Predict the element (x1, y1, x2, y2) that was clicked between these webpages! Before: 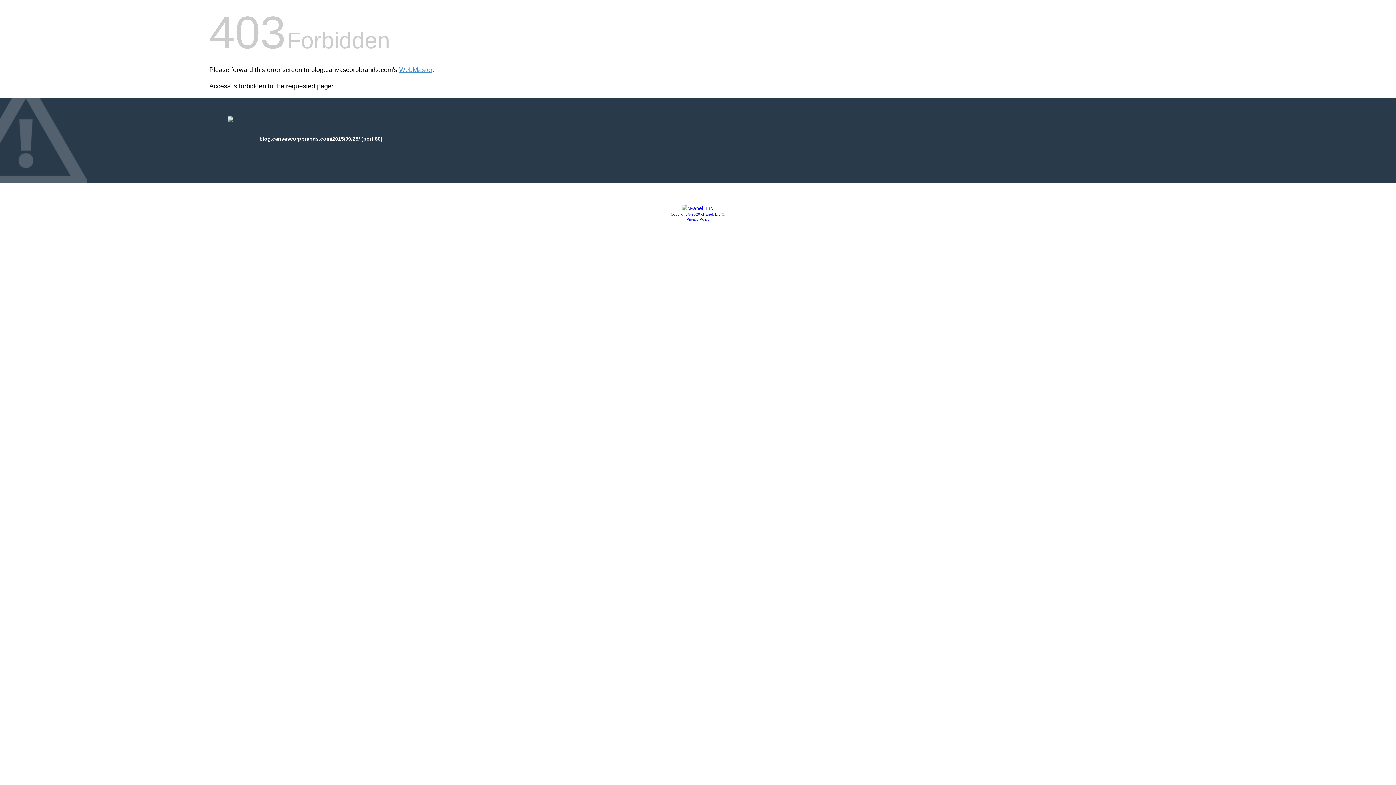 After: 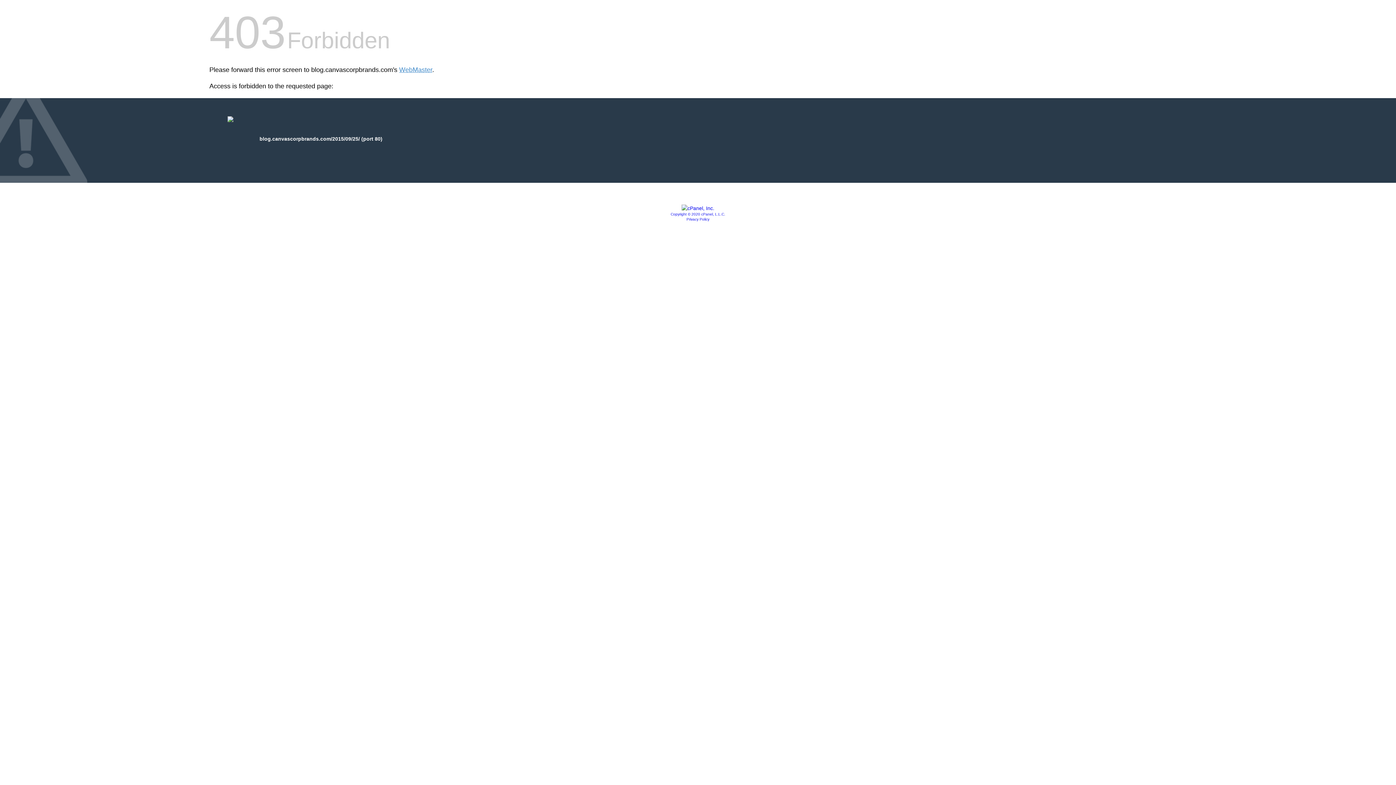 Action: bbox: (670, 212, 725, 216) label: Copyright © 2020 cPanel, L.L.C.